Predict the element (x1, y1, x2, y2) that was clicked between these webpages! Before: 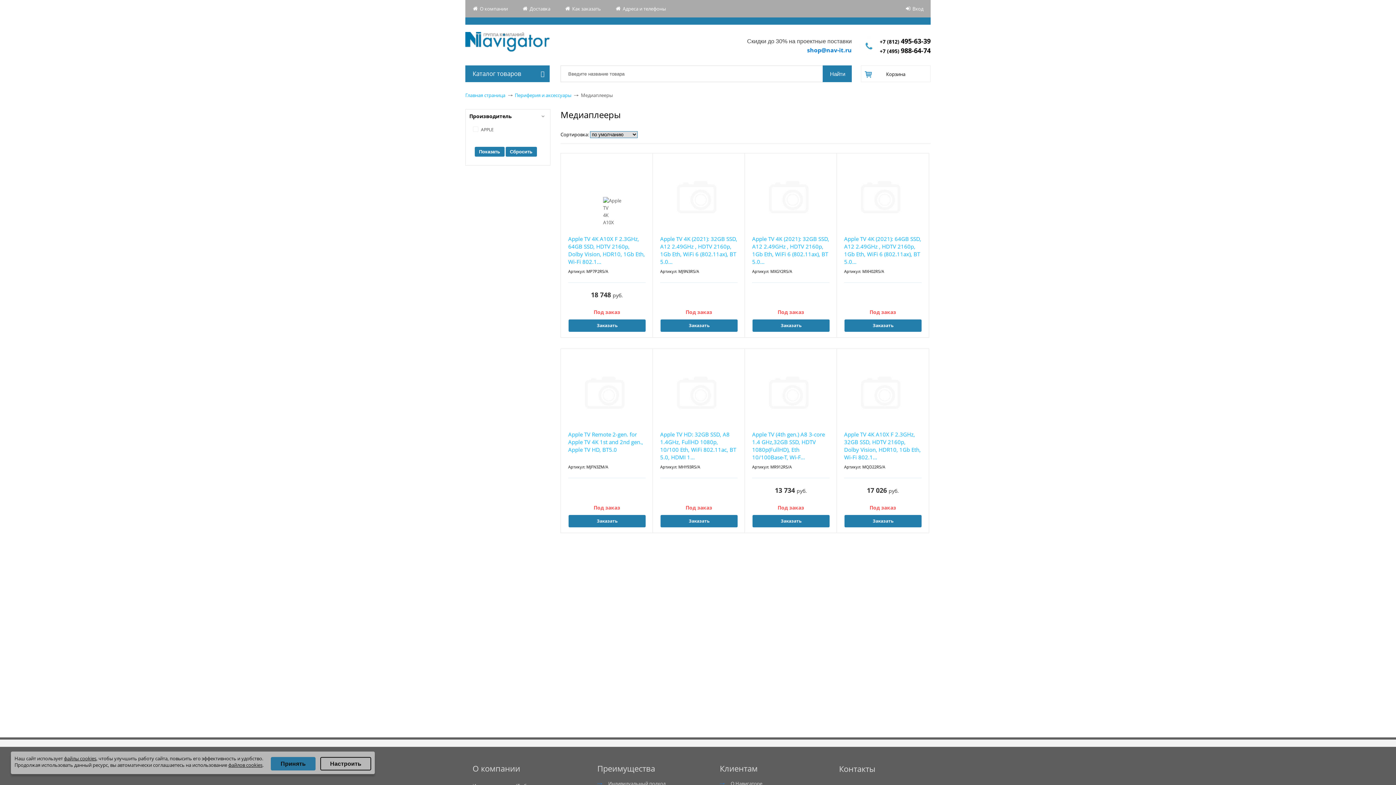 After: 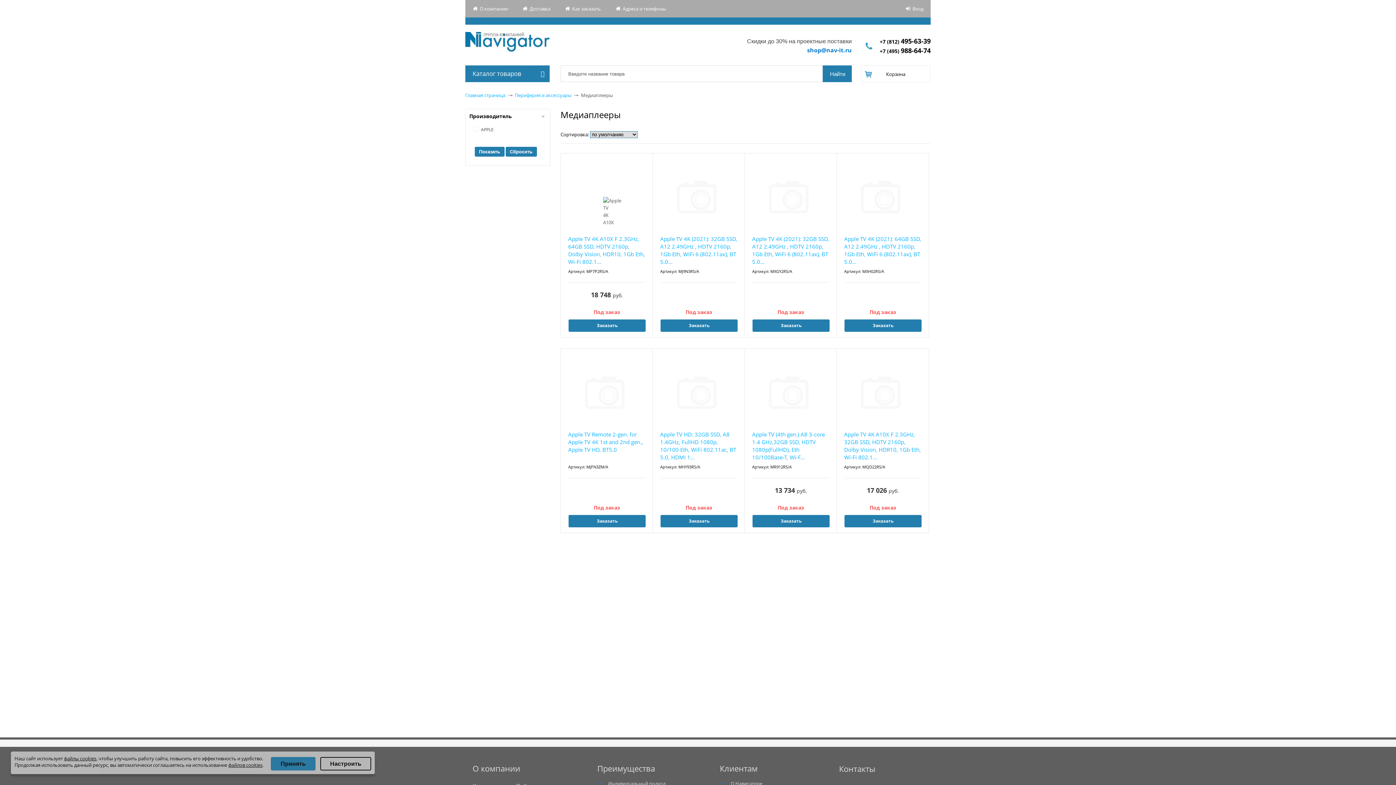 Action: bbox: (807, 45, 852, 54) label: shop@nav-it.ru